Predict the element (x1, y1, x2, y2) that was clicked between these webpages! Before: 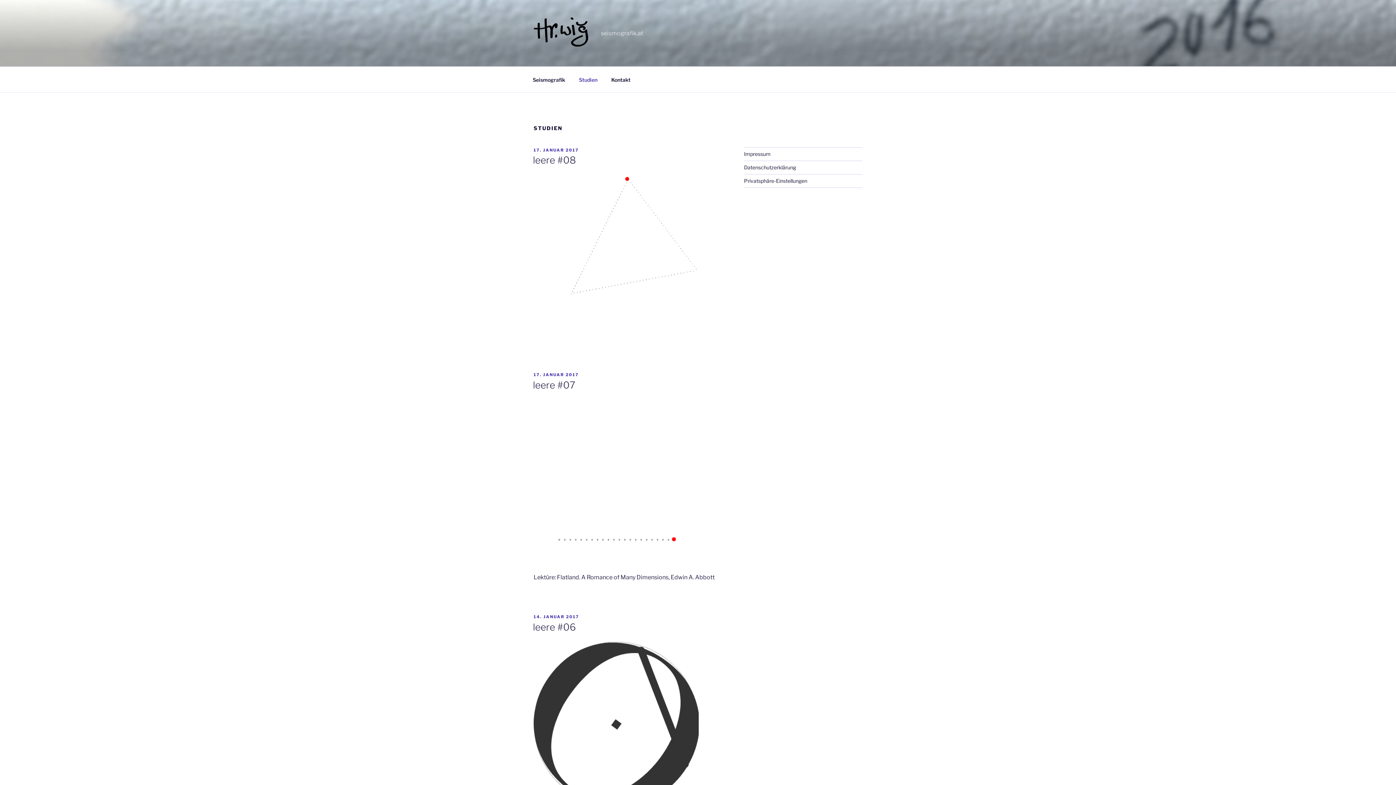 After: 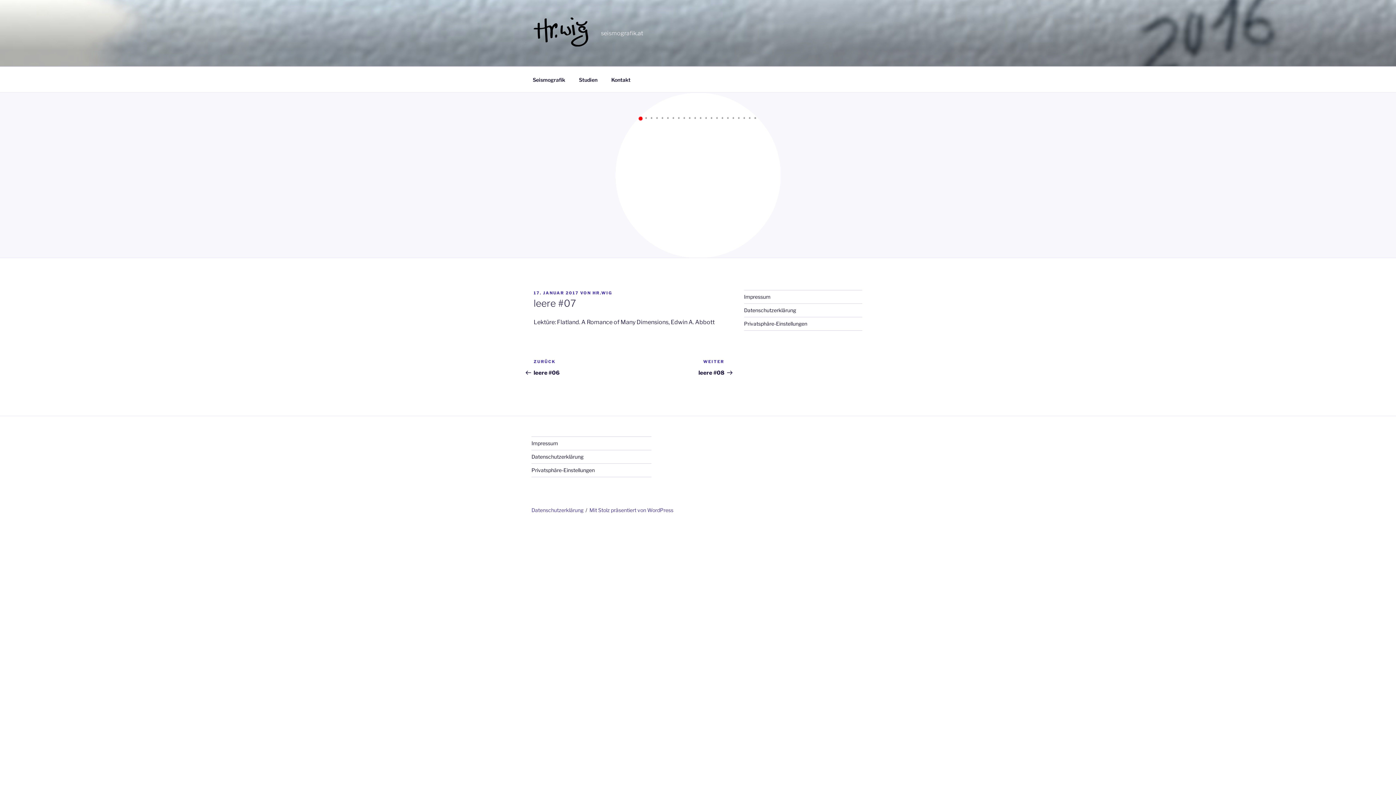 Action: bbox: (533, 559, 698, 566)